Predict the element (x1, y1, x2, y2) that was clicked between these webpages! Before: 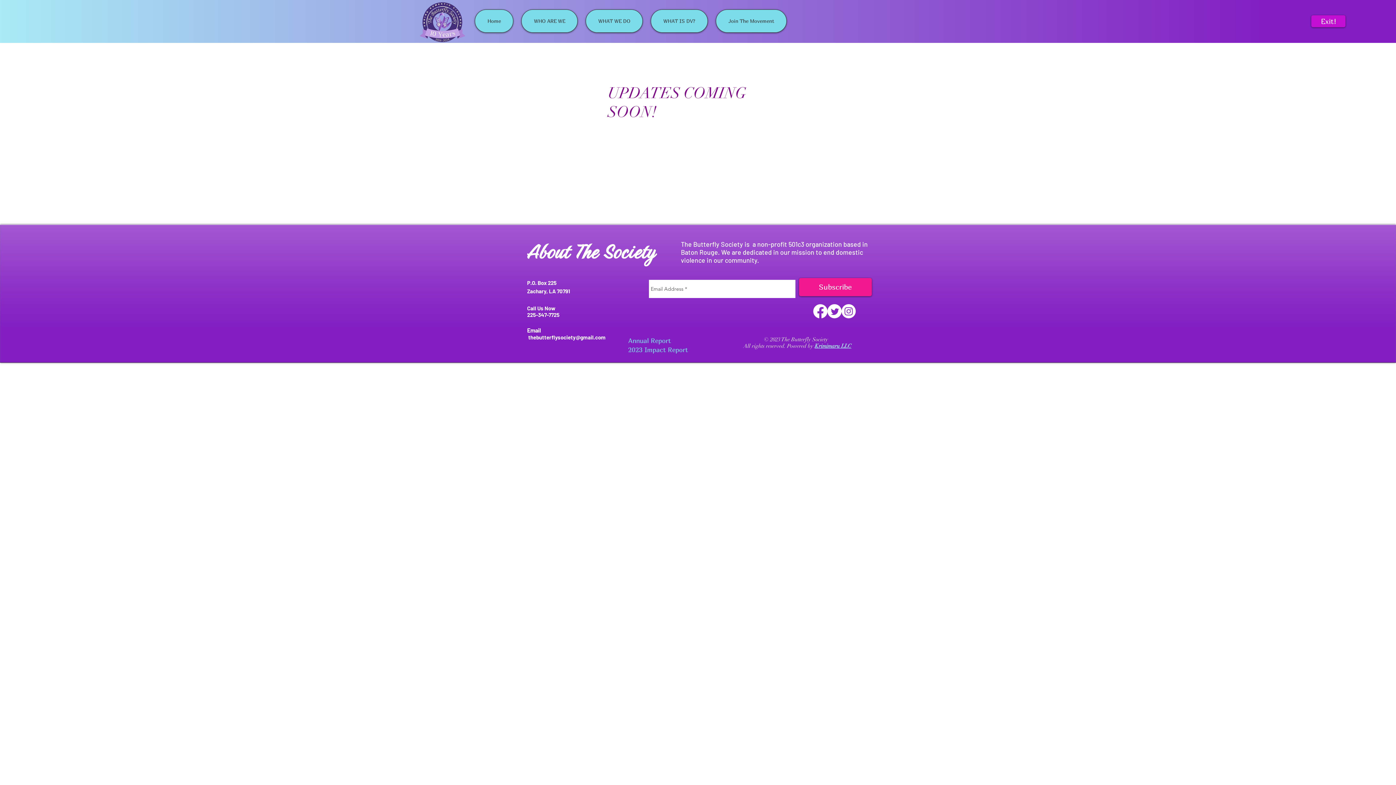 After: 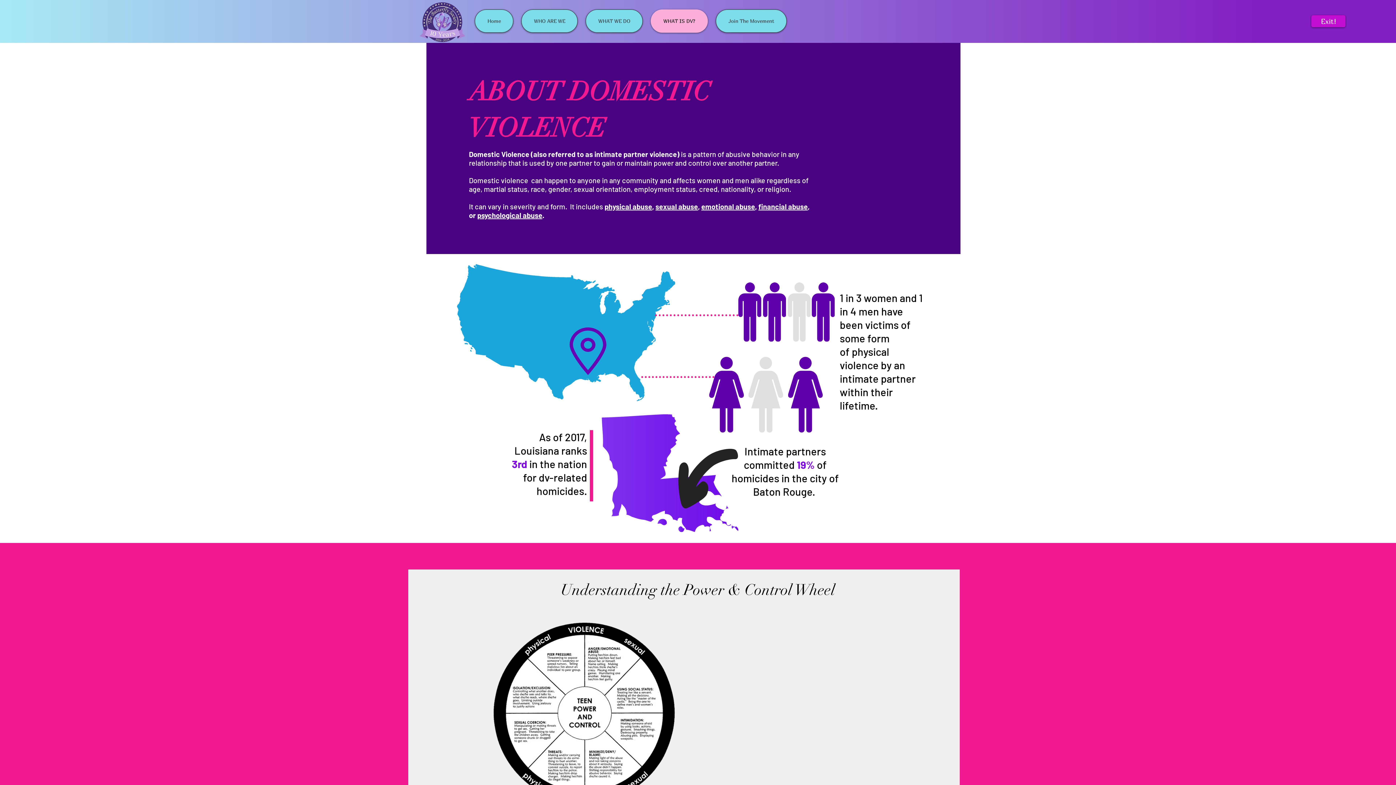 Action: bbox: (651, 9, 708, 32) label: WHAT IS DV?